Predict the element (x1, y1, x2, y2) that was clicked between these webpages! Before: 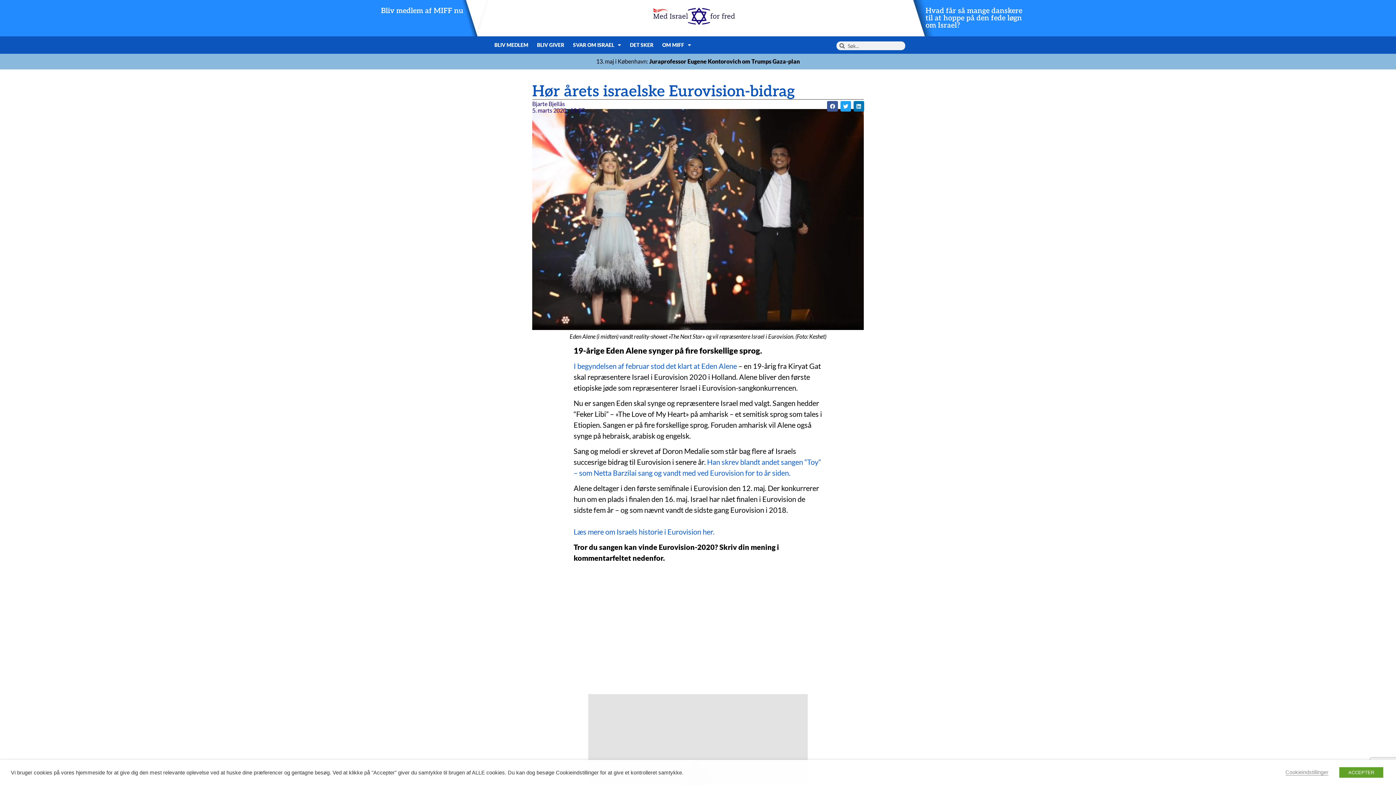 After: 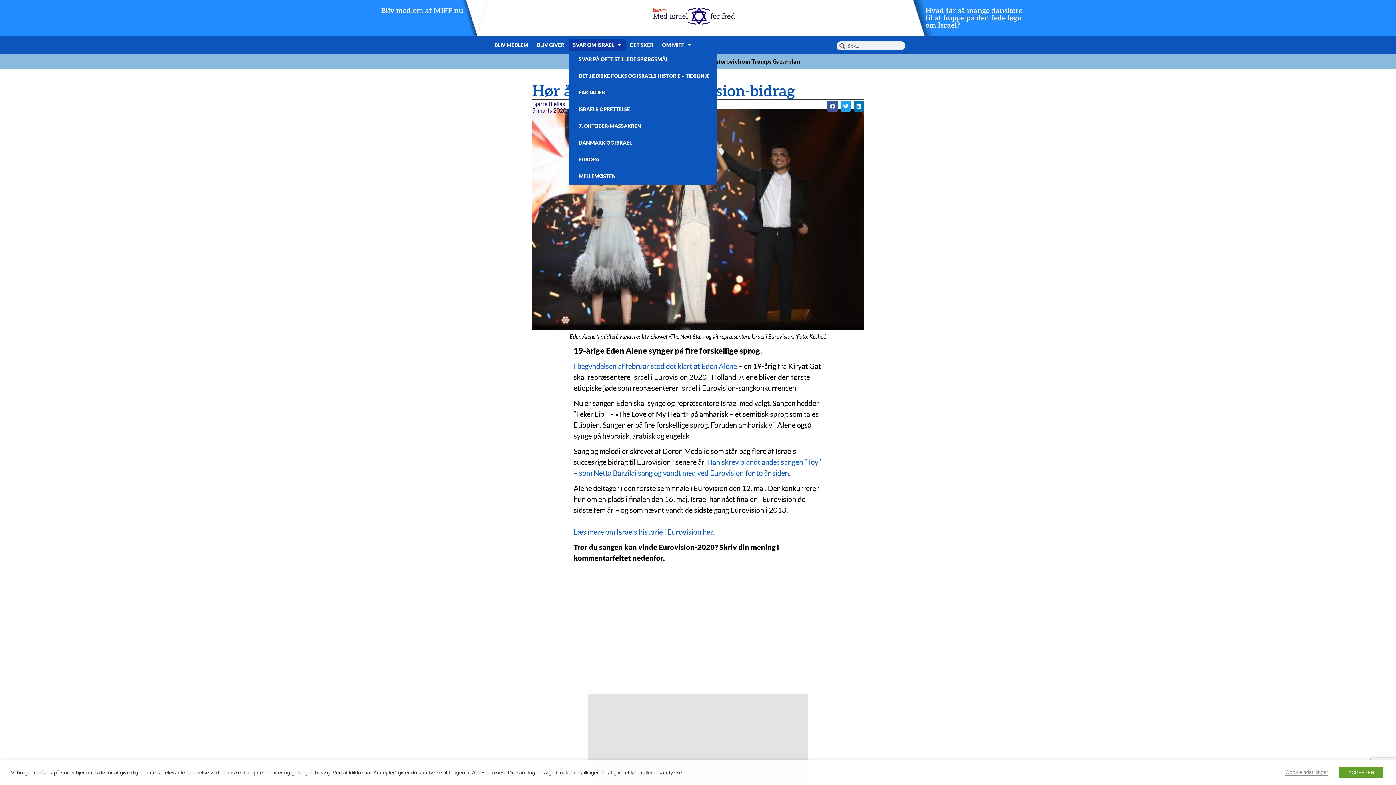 Action: label: SVAR OM ISRAEL bbox: (568, 39, 625, 50)